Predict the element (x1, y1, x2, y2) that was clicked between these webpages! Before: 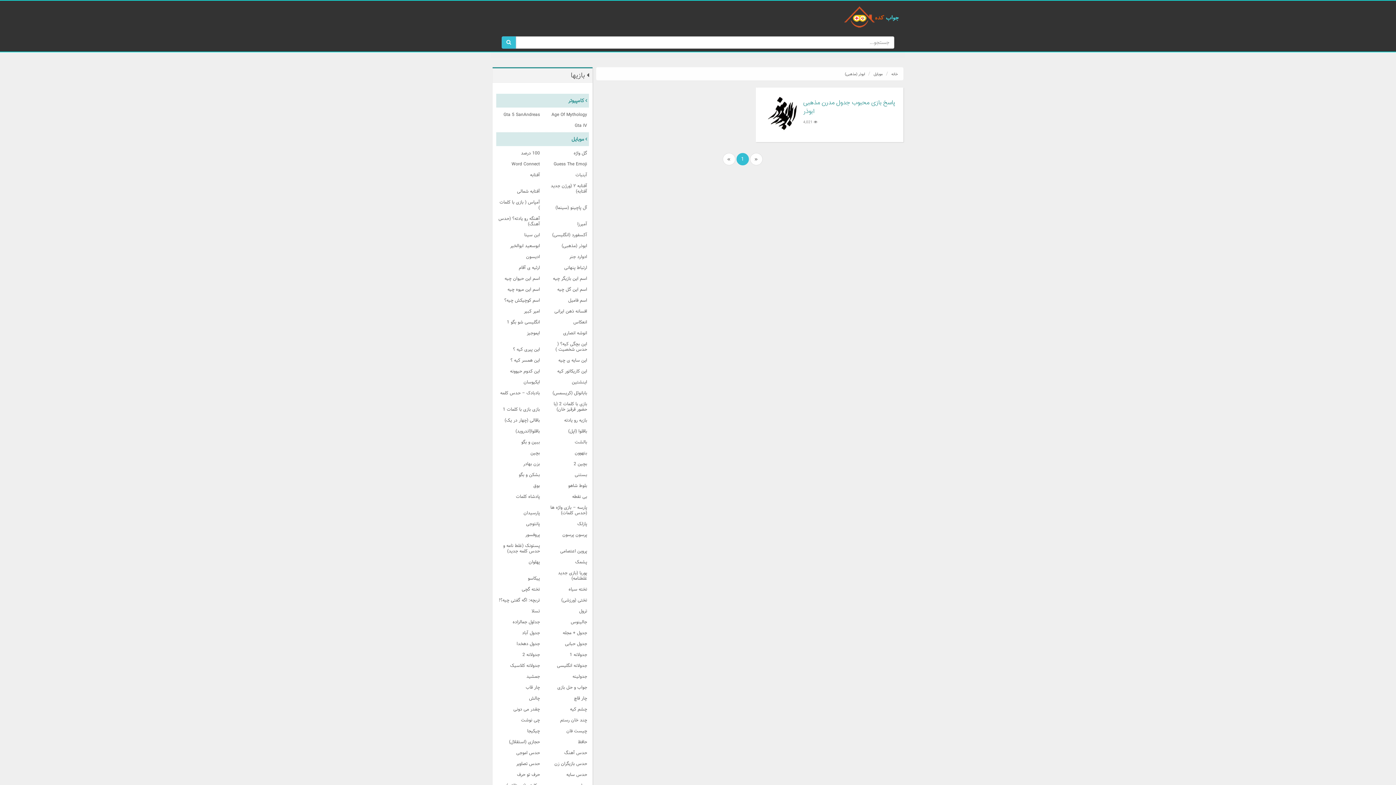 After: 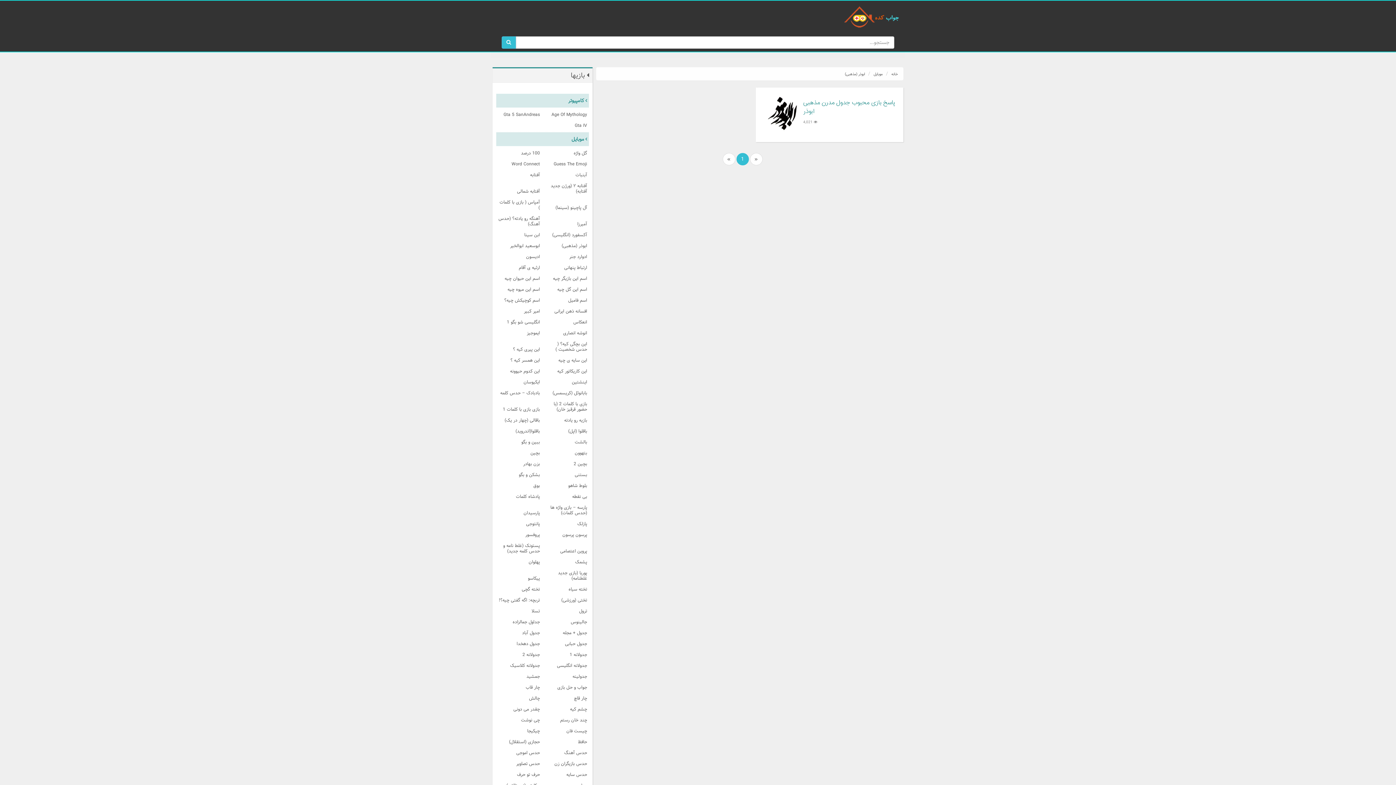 Action: bbox: (736, 153, 748, 165) label: 1